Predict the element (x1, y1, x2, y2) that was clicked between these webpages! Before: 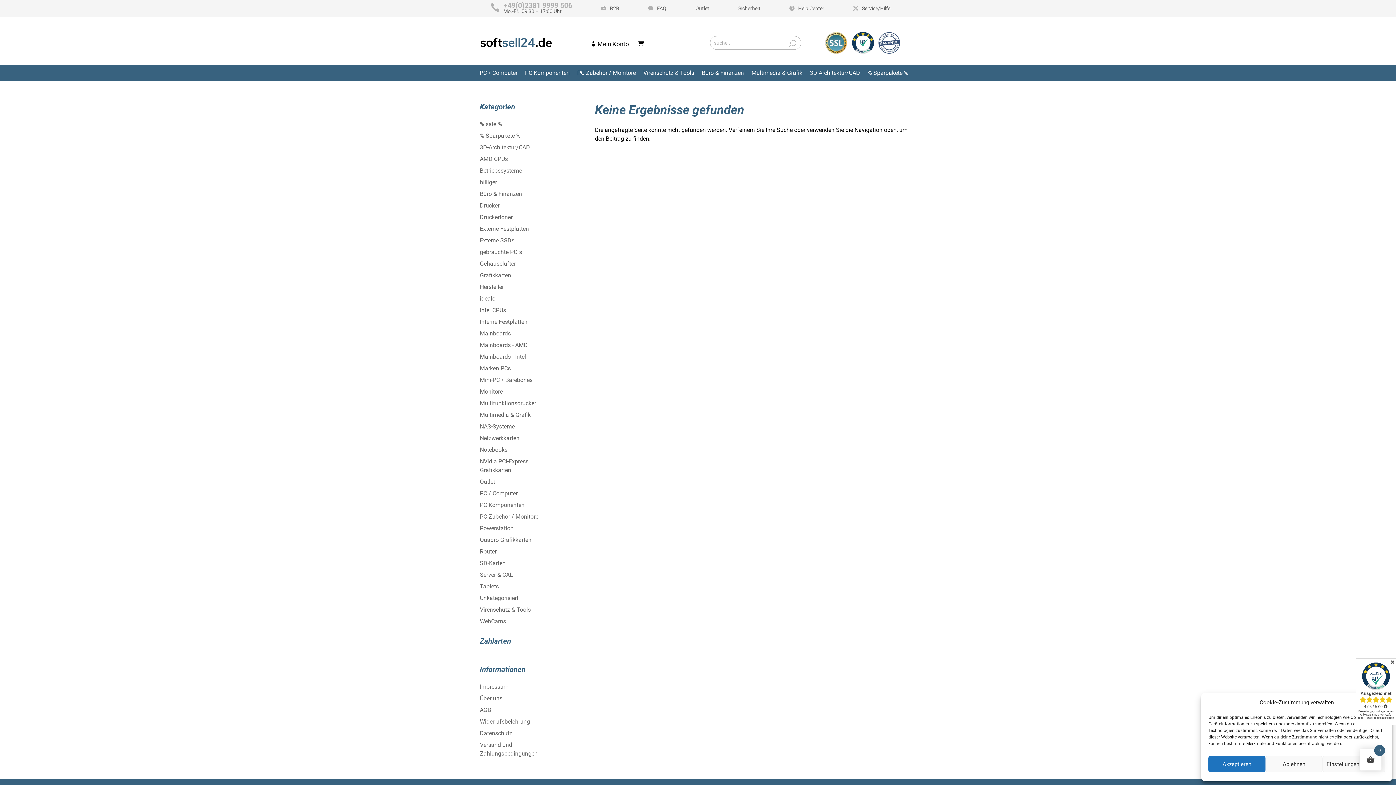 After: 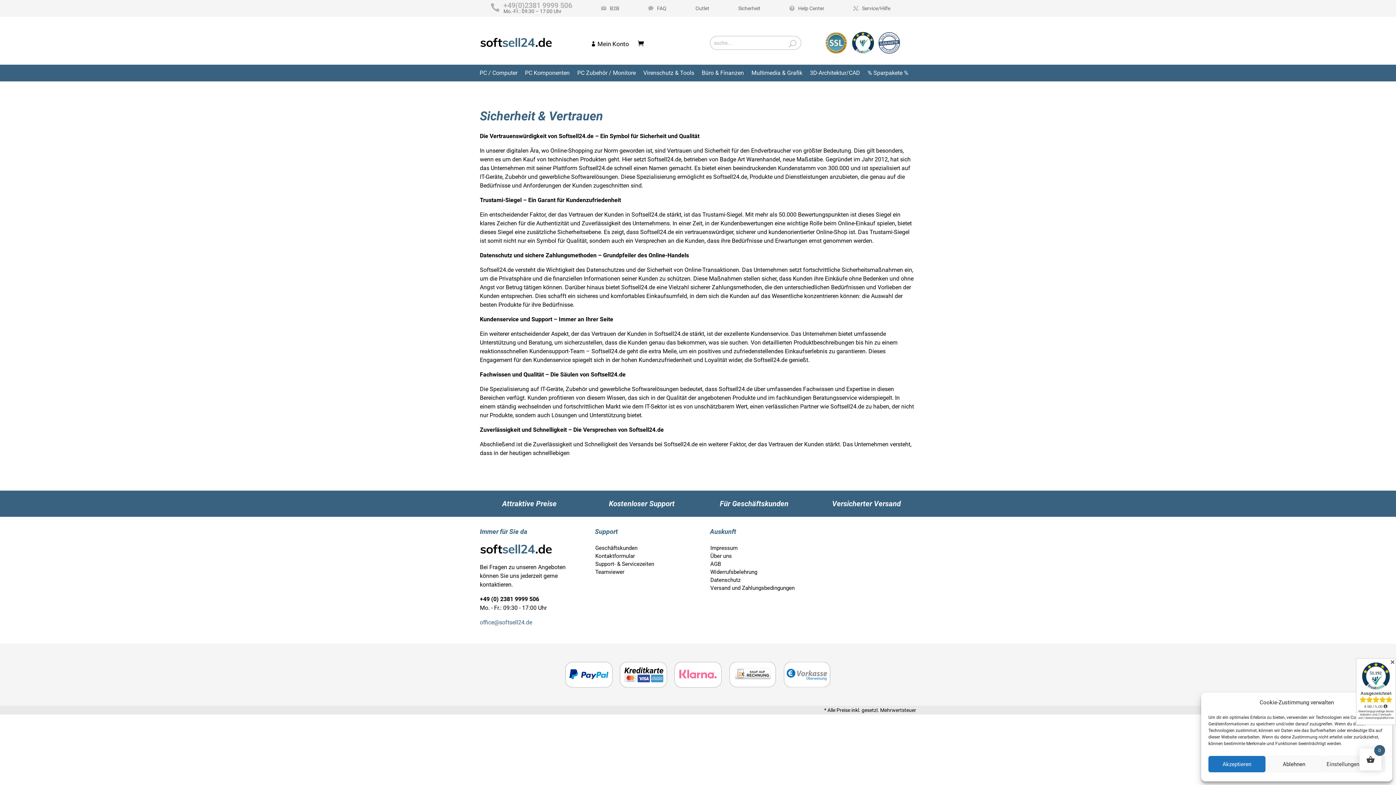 Action: bbox: (738, 5, 760, 10) label: Sicherheit